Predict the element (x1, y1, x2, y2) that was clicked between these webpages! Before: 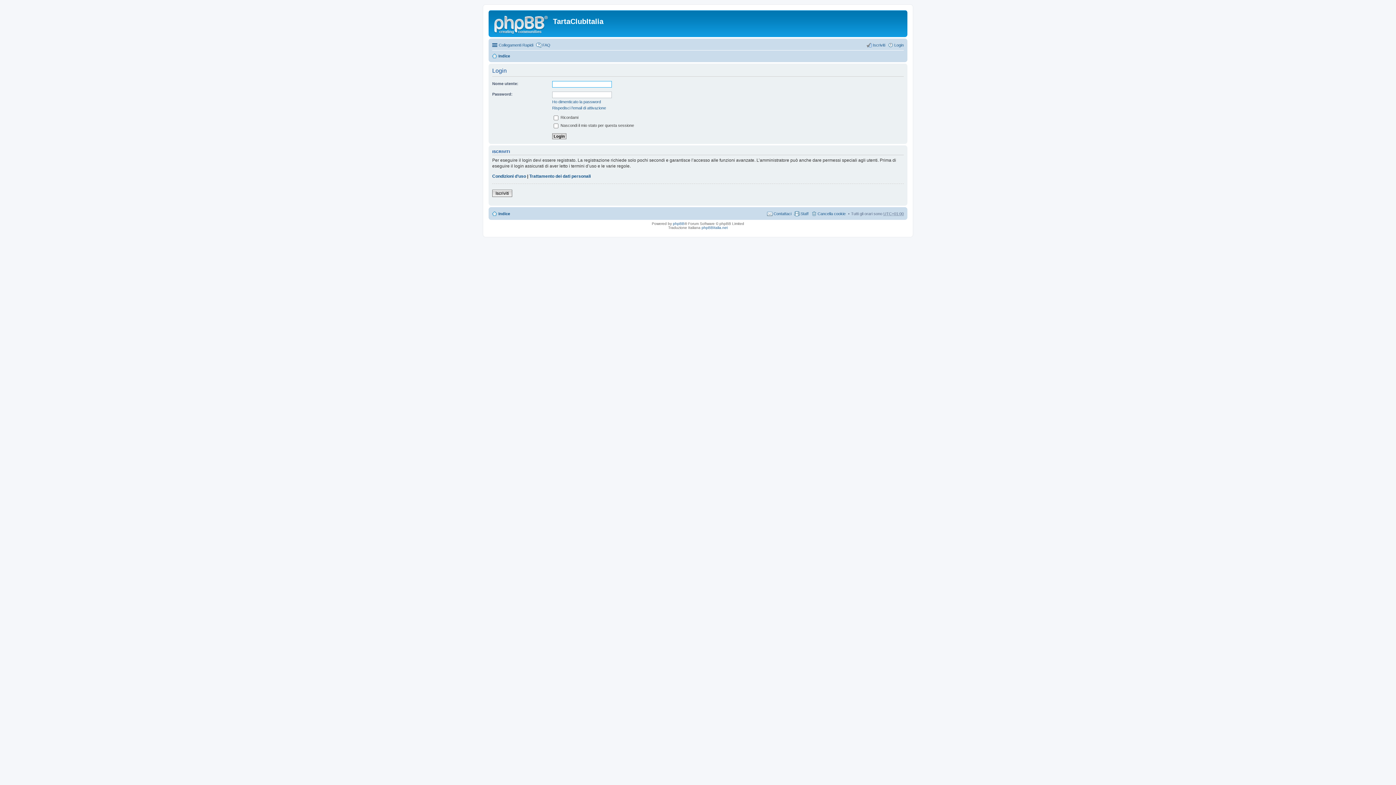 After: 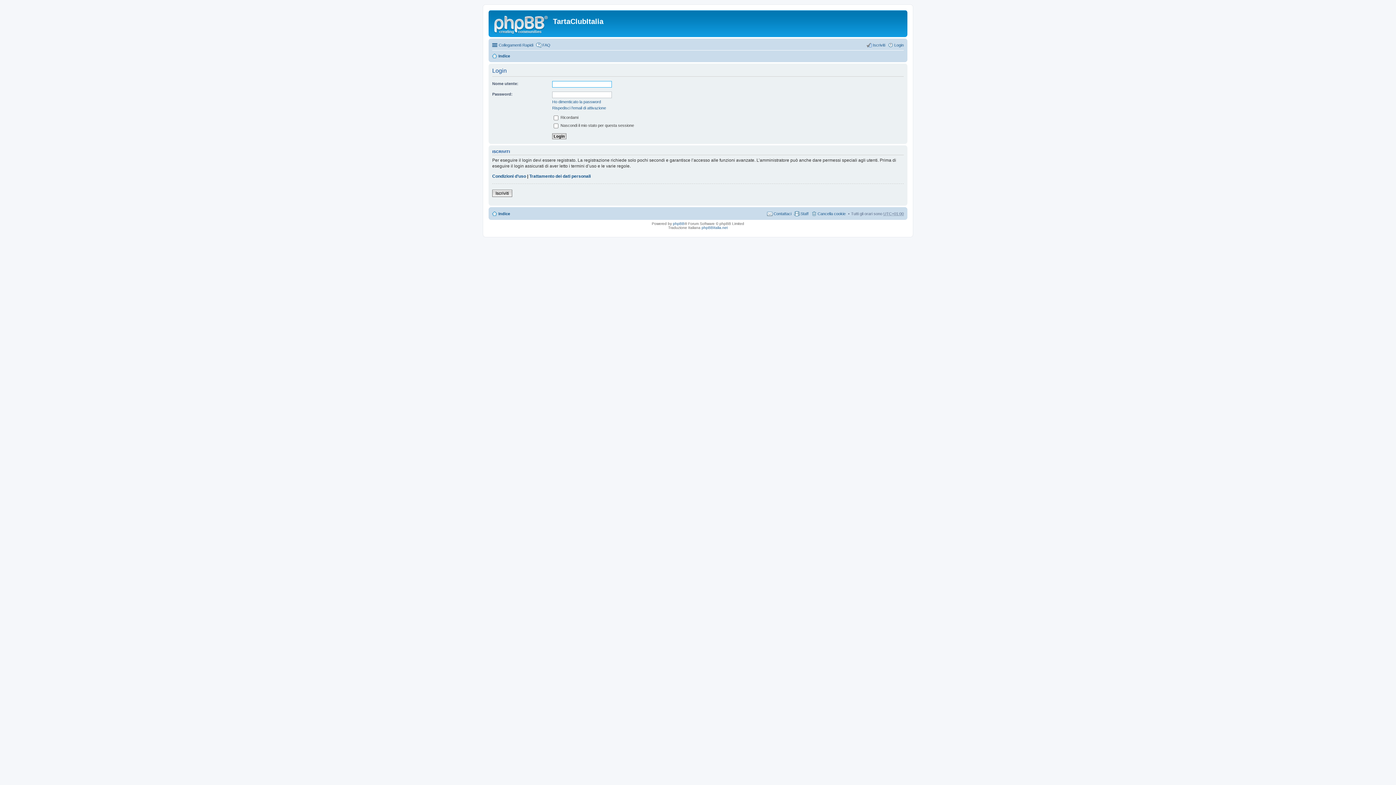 Action: label: Login bbox: (888, 40, 904, 49)